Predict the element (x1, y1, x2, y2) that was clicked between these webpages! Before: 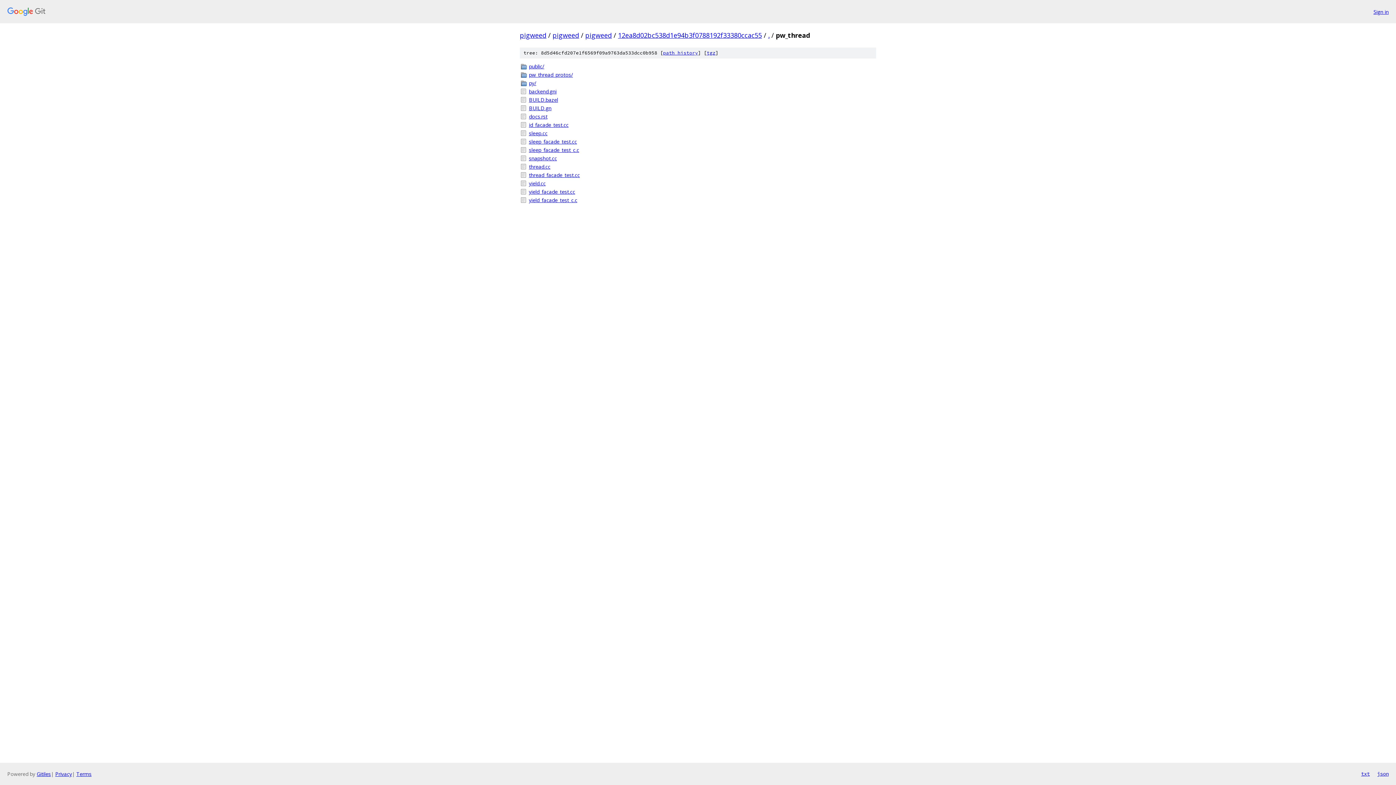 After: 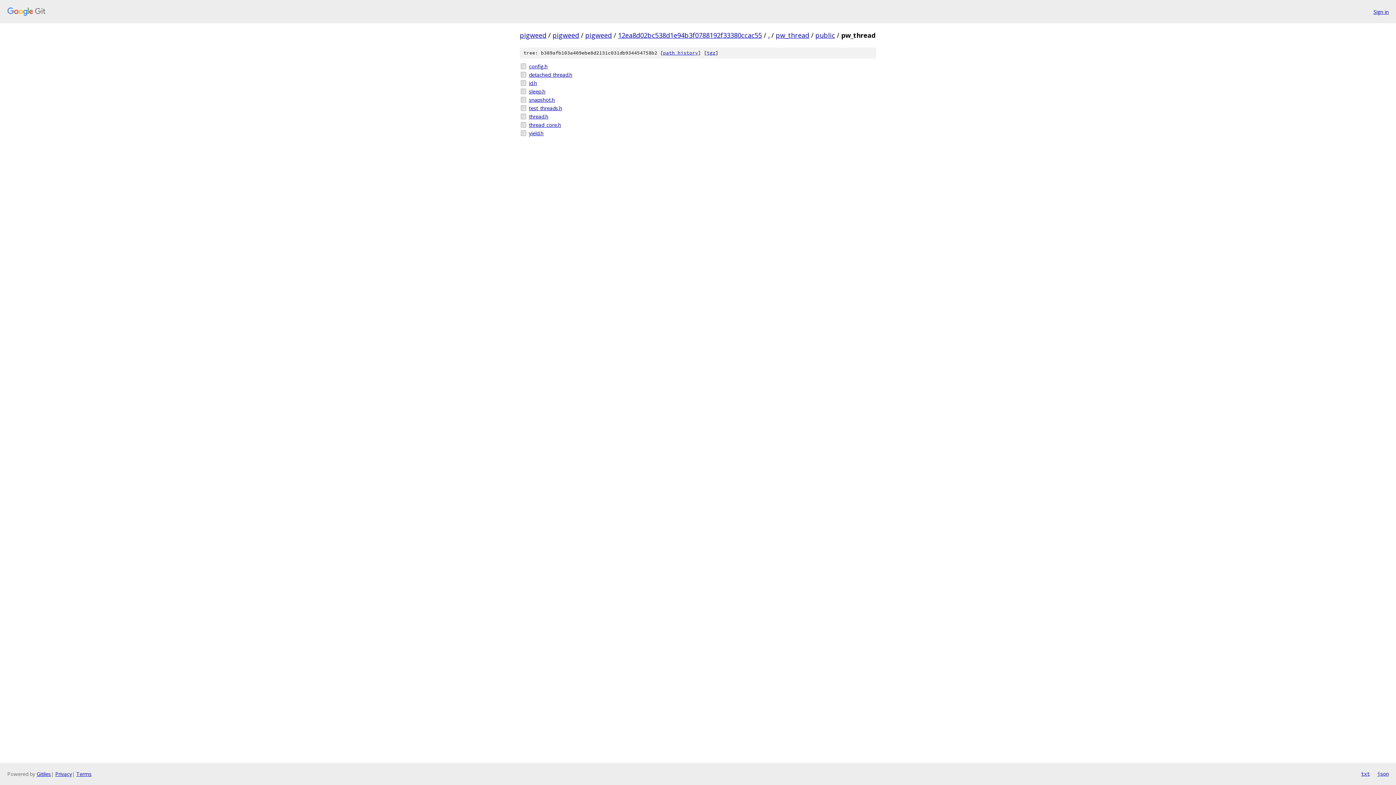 Action: label: public/ bbox: (529, 62, 876, 70)